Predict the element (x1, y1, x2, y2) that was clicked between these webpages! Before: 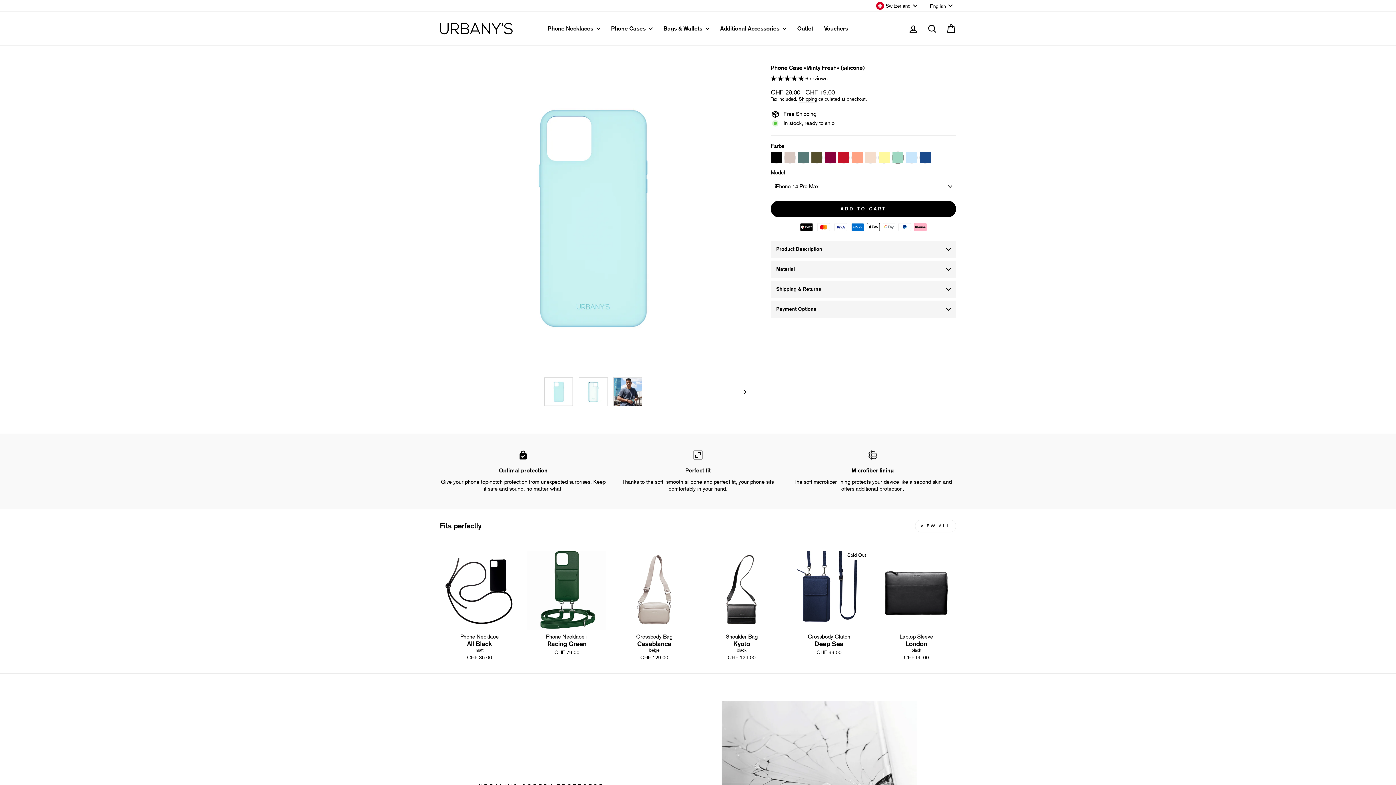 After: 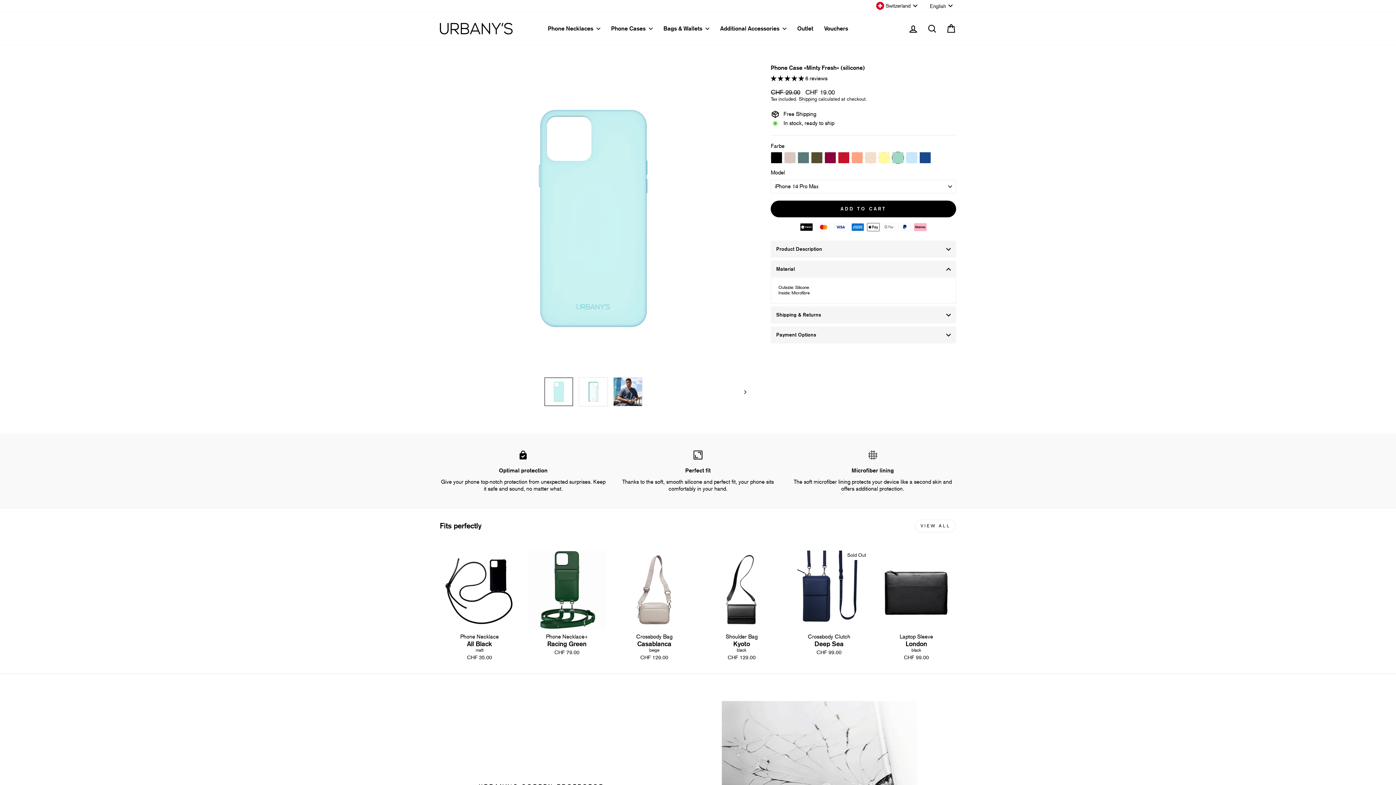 Action: label: Material bbox: (770, 260, 956, 277)